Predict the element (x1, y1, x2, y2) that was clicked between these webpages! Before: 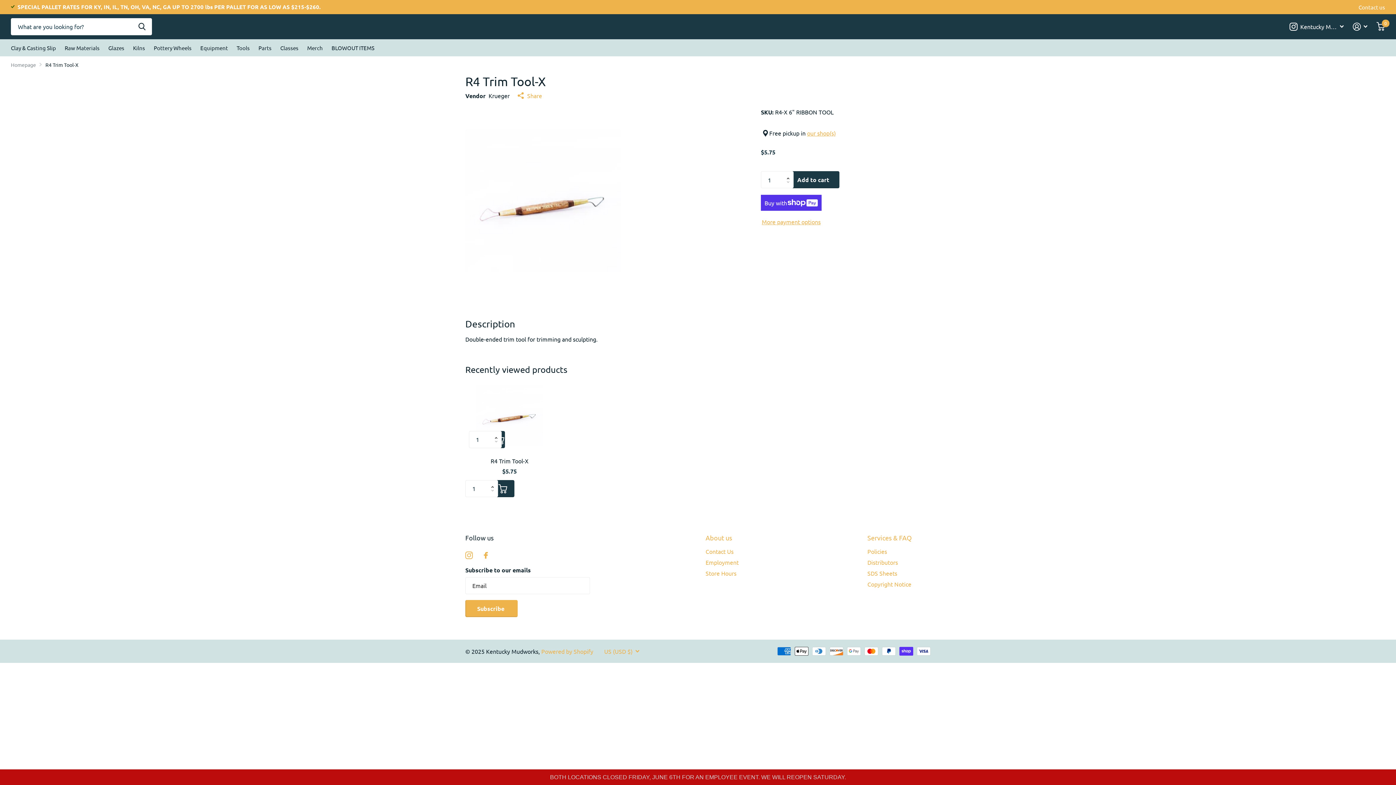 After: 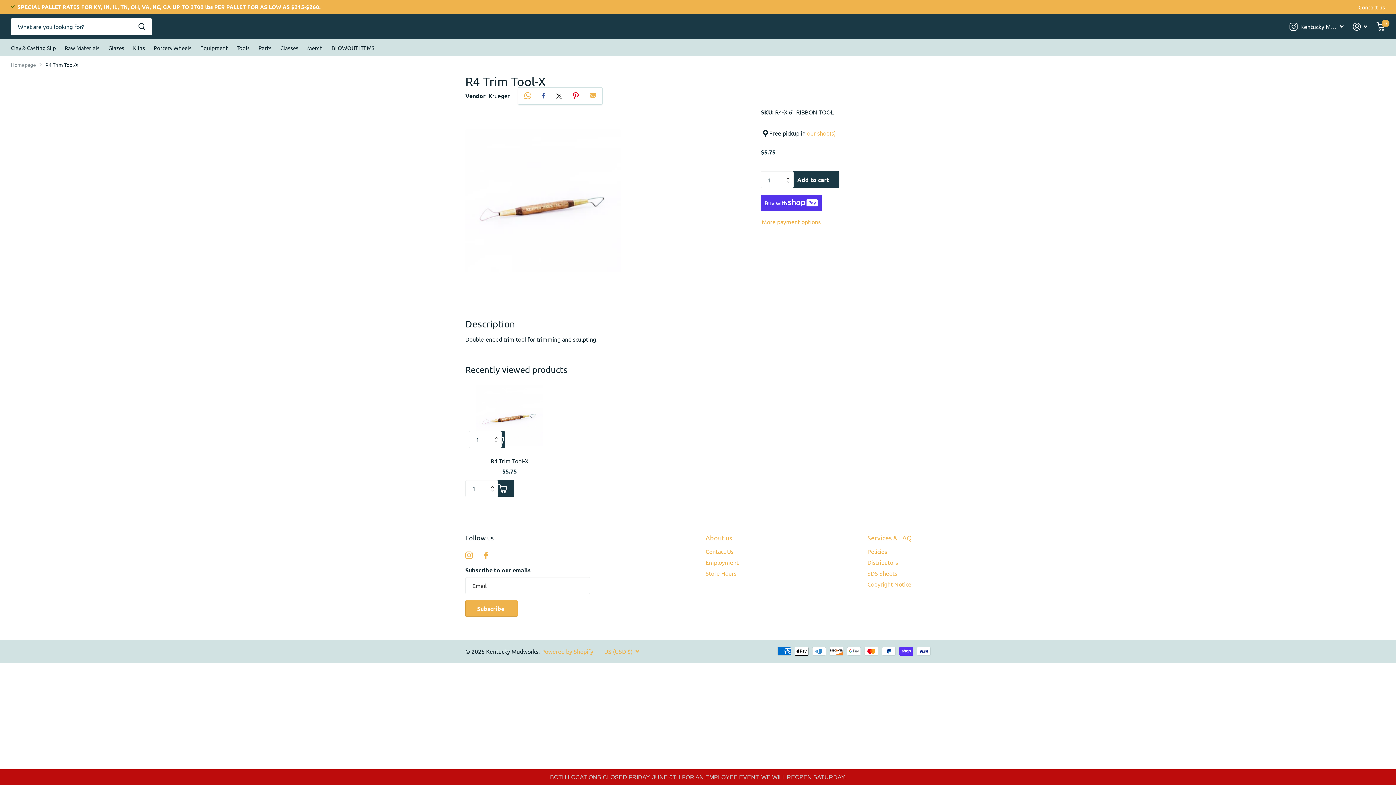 Action: bbox: (517, 90, 542, 101) label: Share